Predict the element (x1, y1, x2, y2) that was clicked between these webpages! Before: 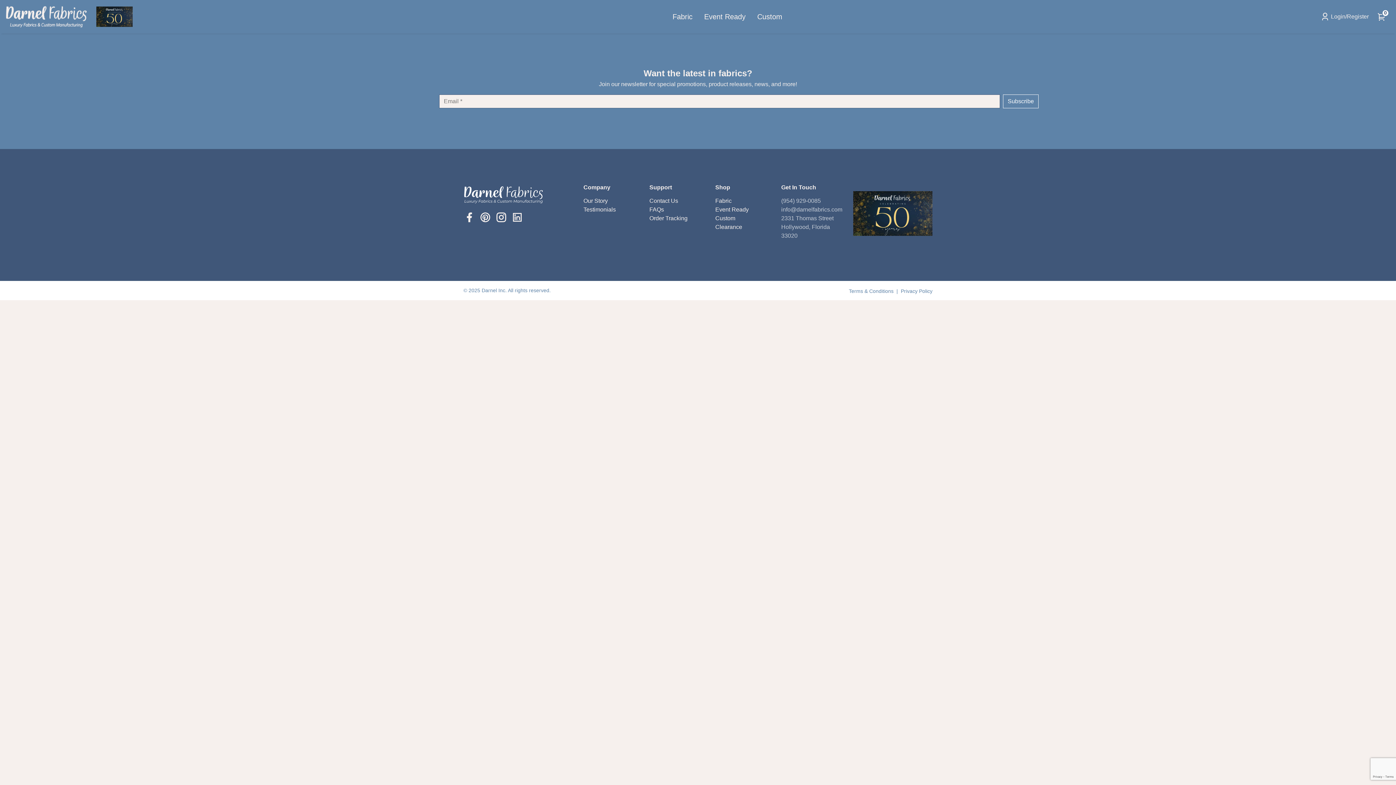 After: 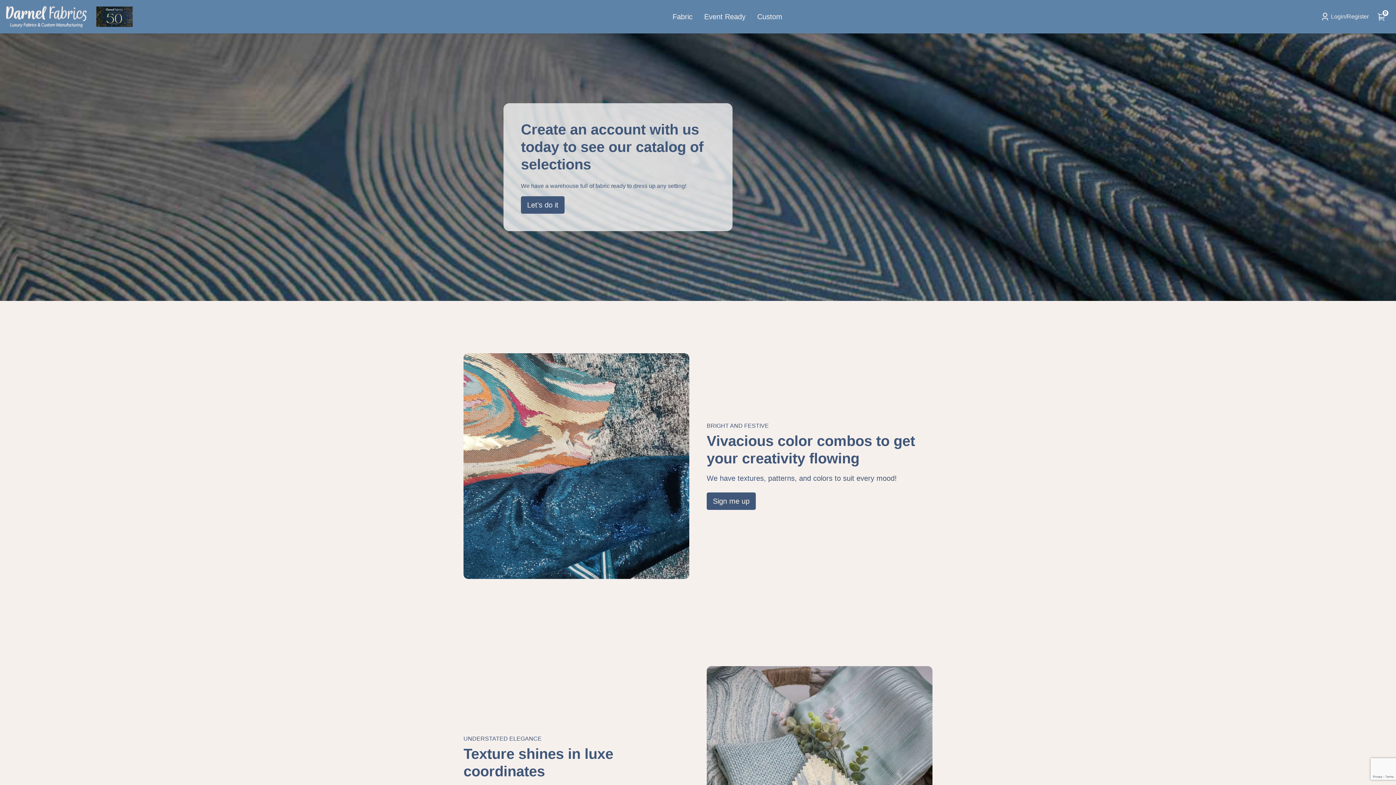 Action: label: Fabric bbox: (669, 8, 695, 25)